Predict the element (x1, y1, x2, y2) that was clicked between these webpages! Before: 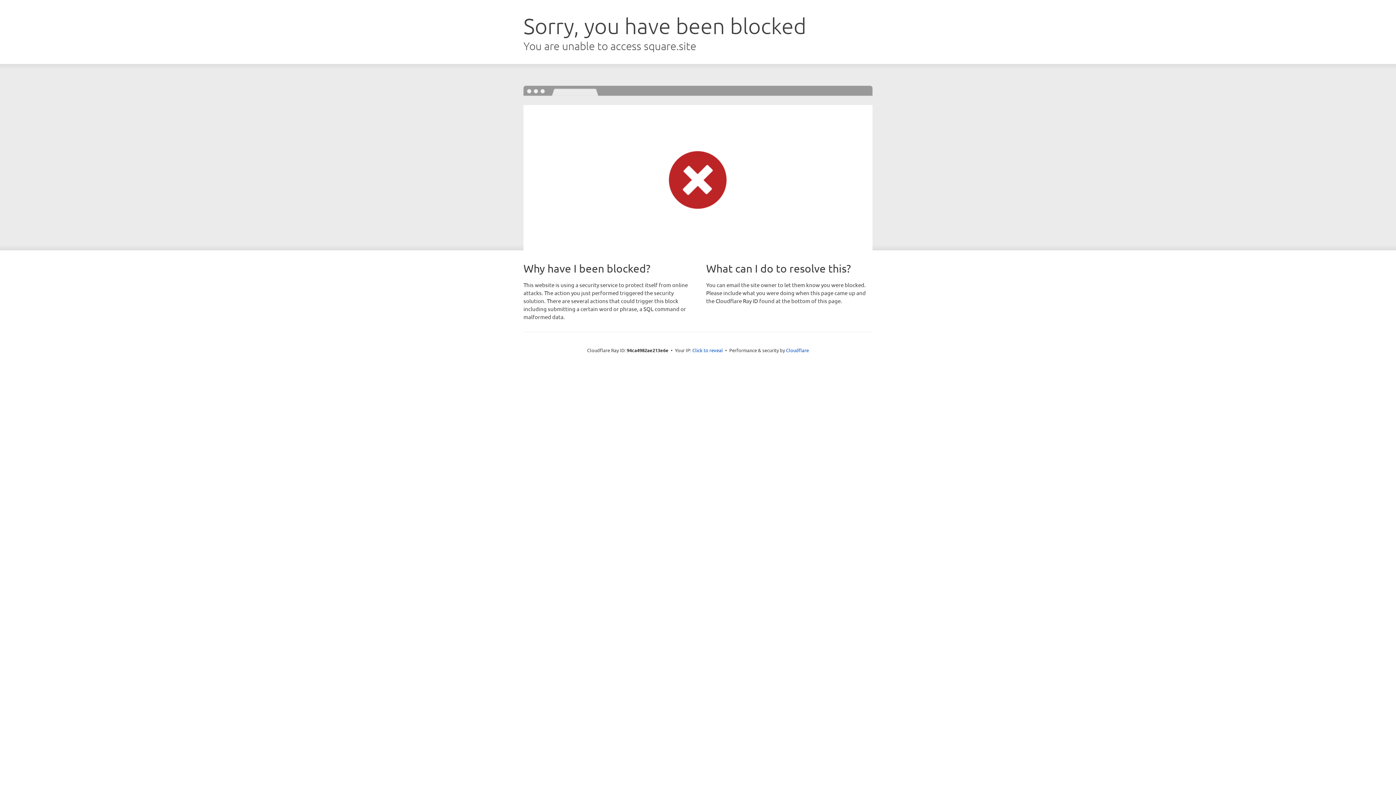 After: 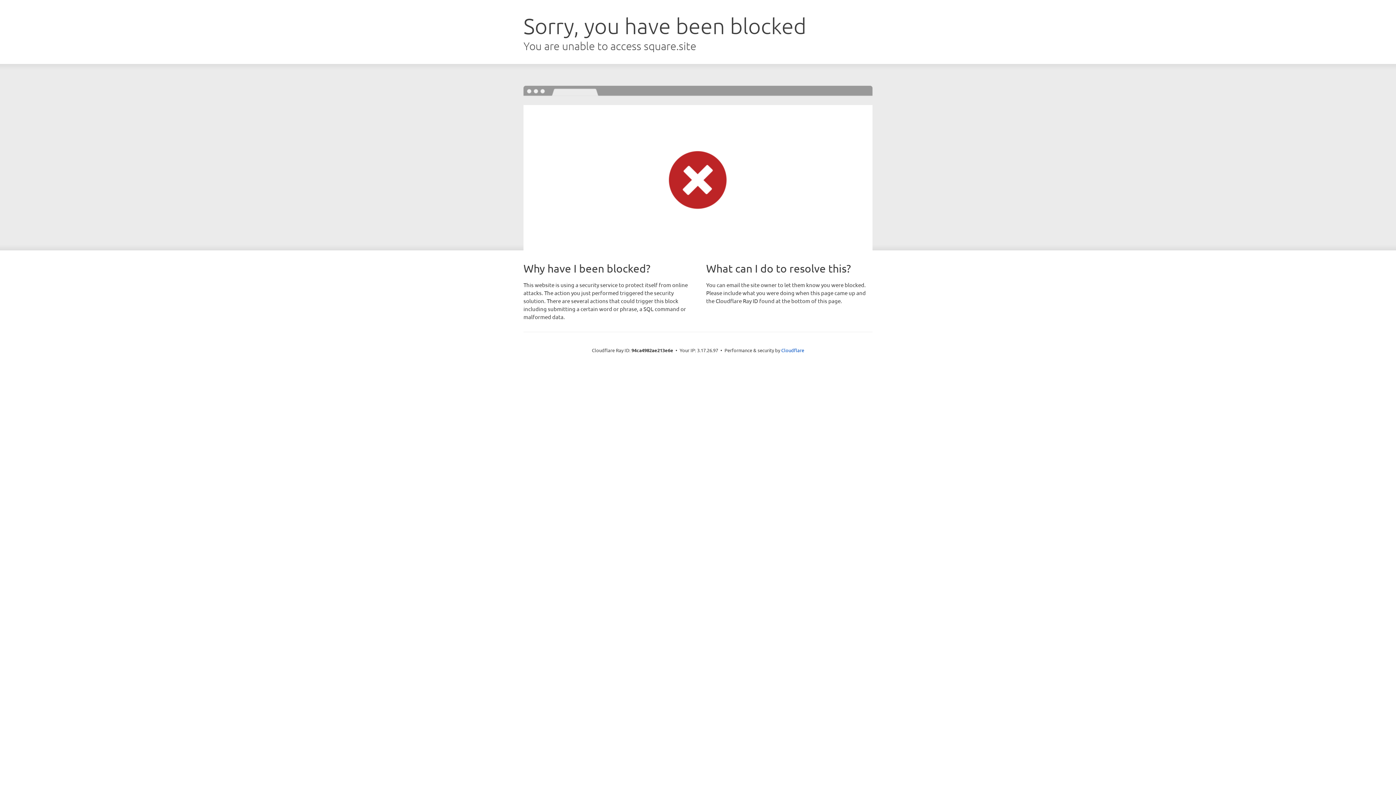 Action: label: Click to reveal bbox: (692, 346, 723, 353)